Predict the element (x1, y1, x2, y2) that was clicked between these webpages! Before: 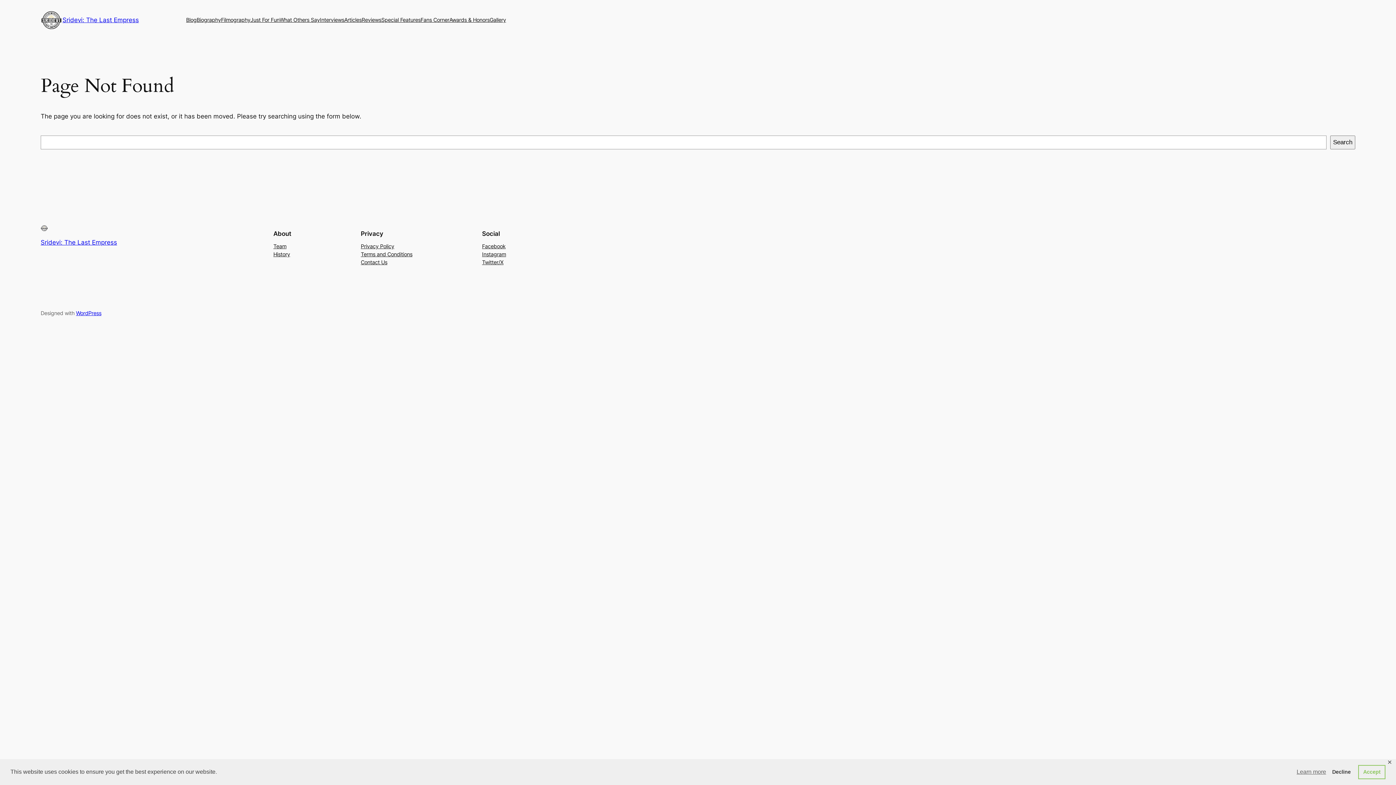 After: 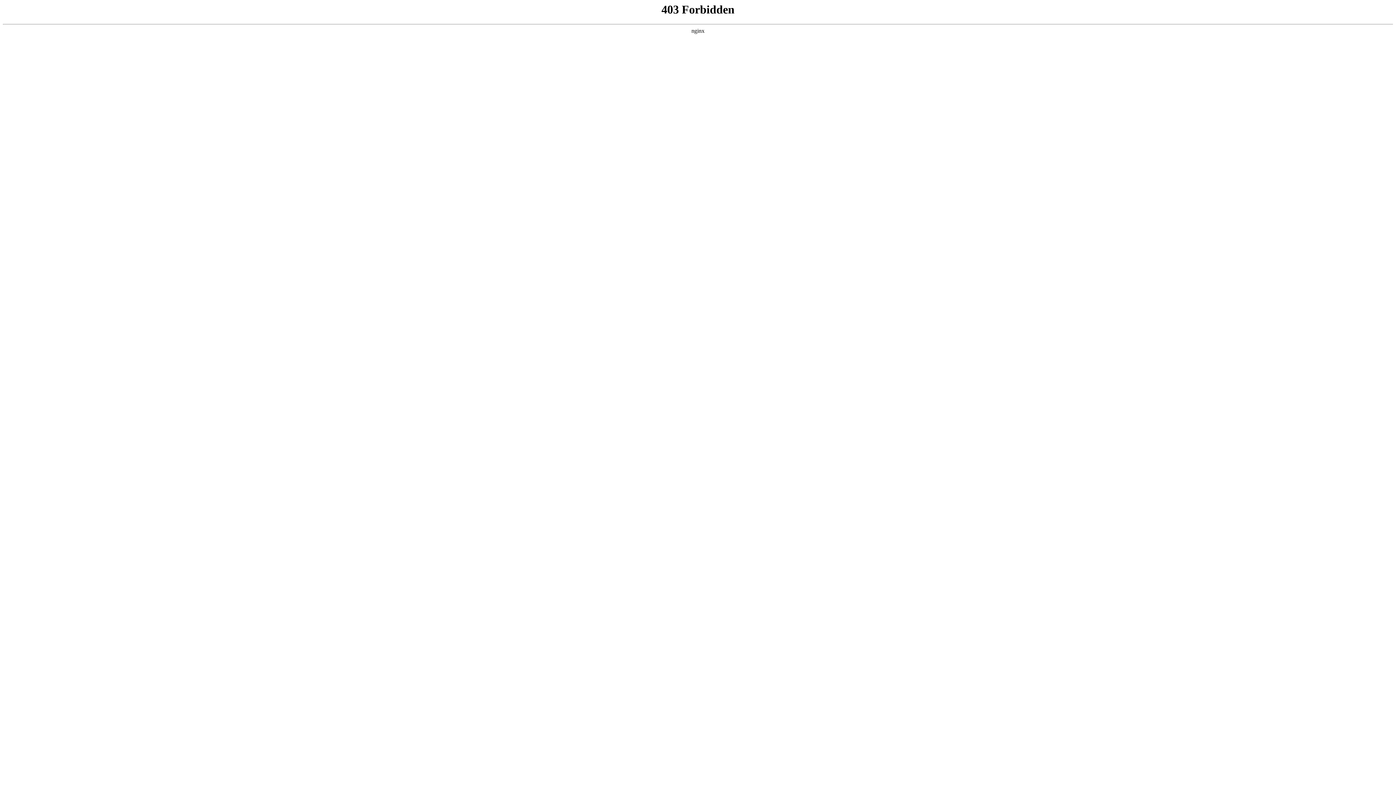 Action: label: WordPress bbox: (76, 310, 101, 316)